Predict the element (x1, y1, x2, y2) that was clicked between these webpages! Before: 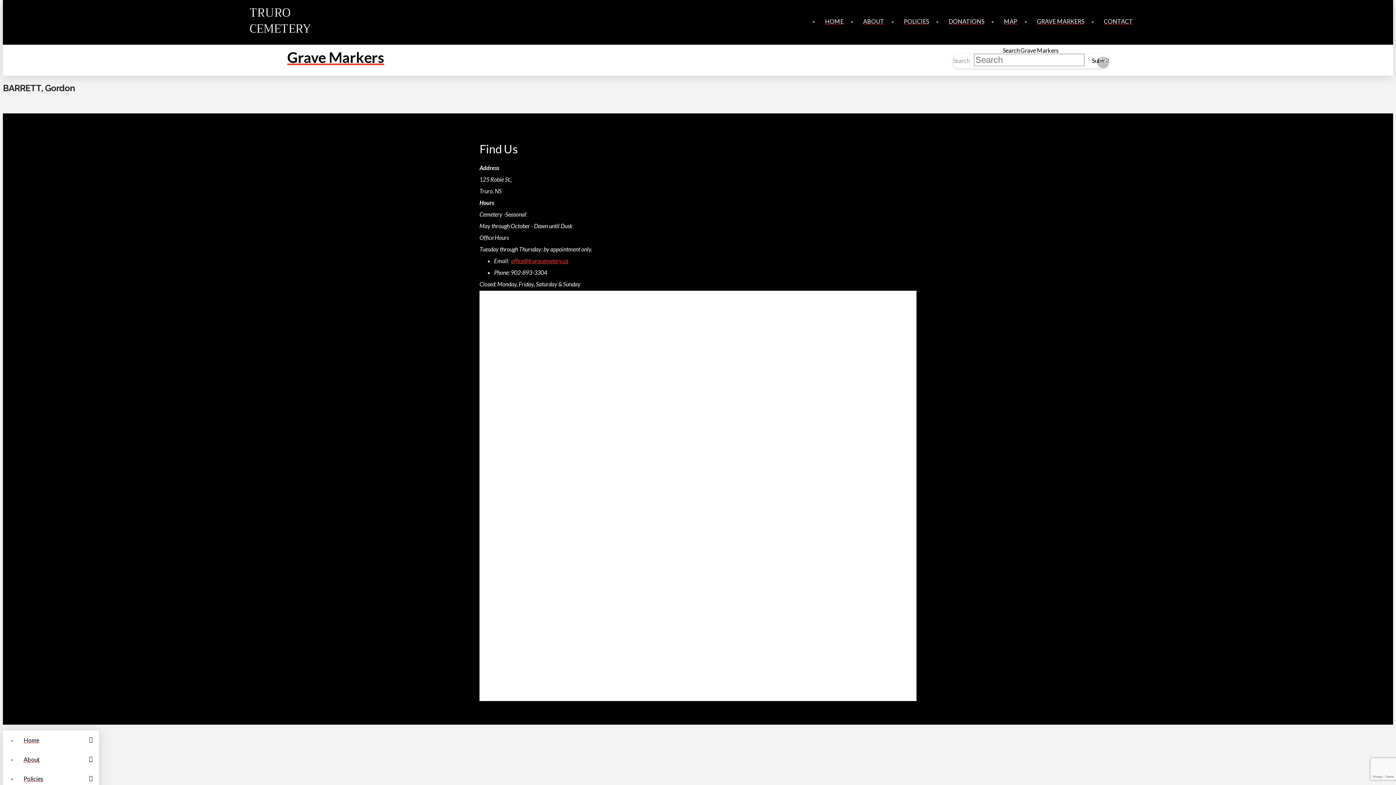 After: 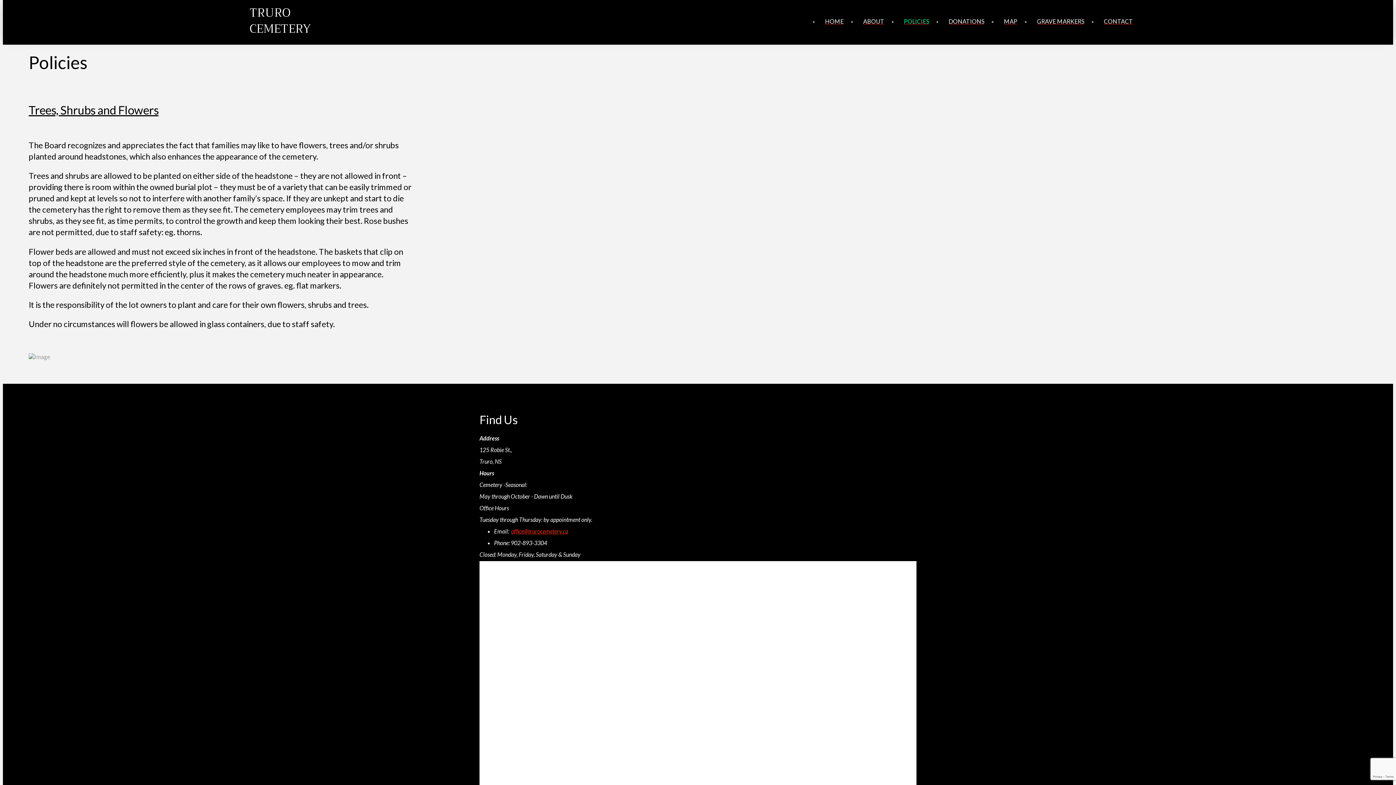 Action: bbox: (898, 11, 942, 30) label: POLICIES